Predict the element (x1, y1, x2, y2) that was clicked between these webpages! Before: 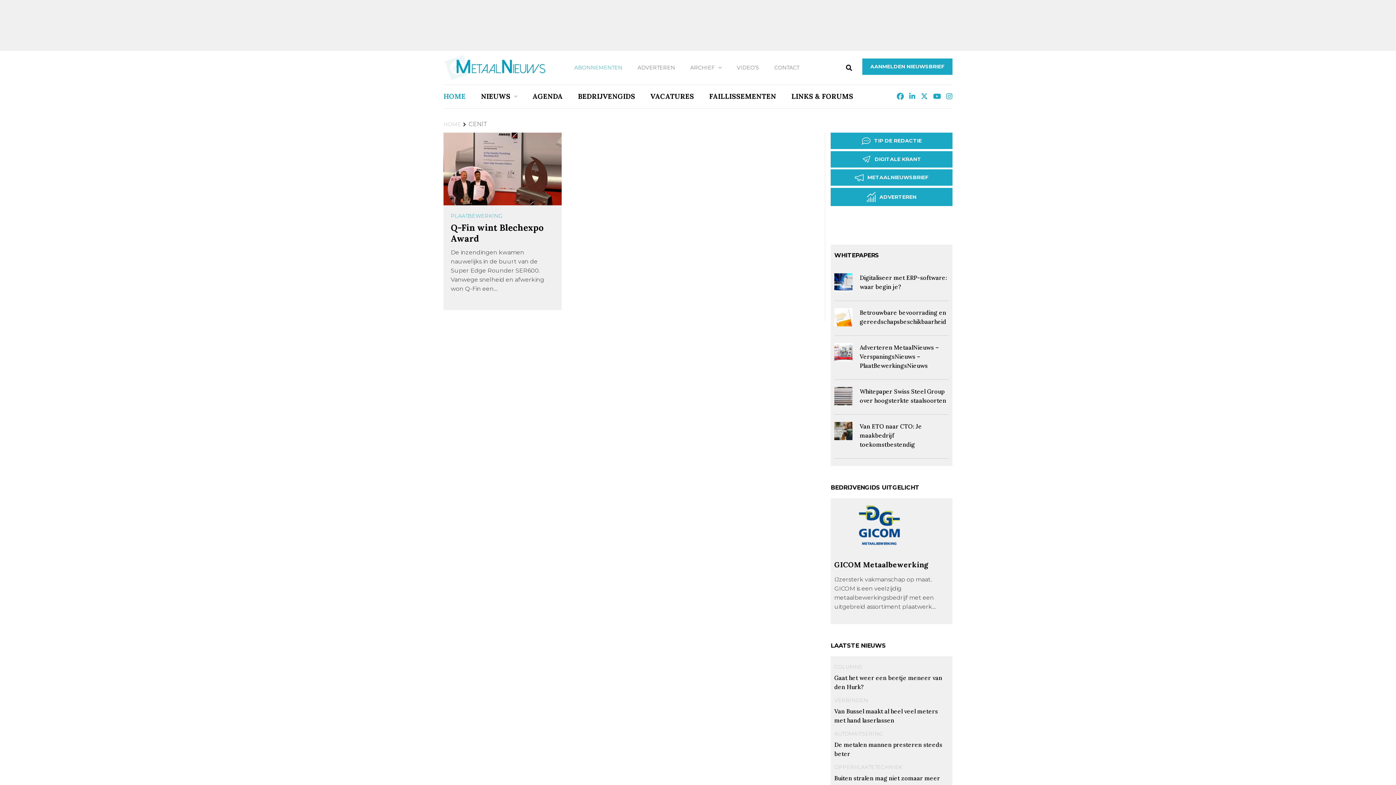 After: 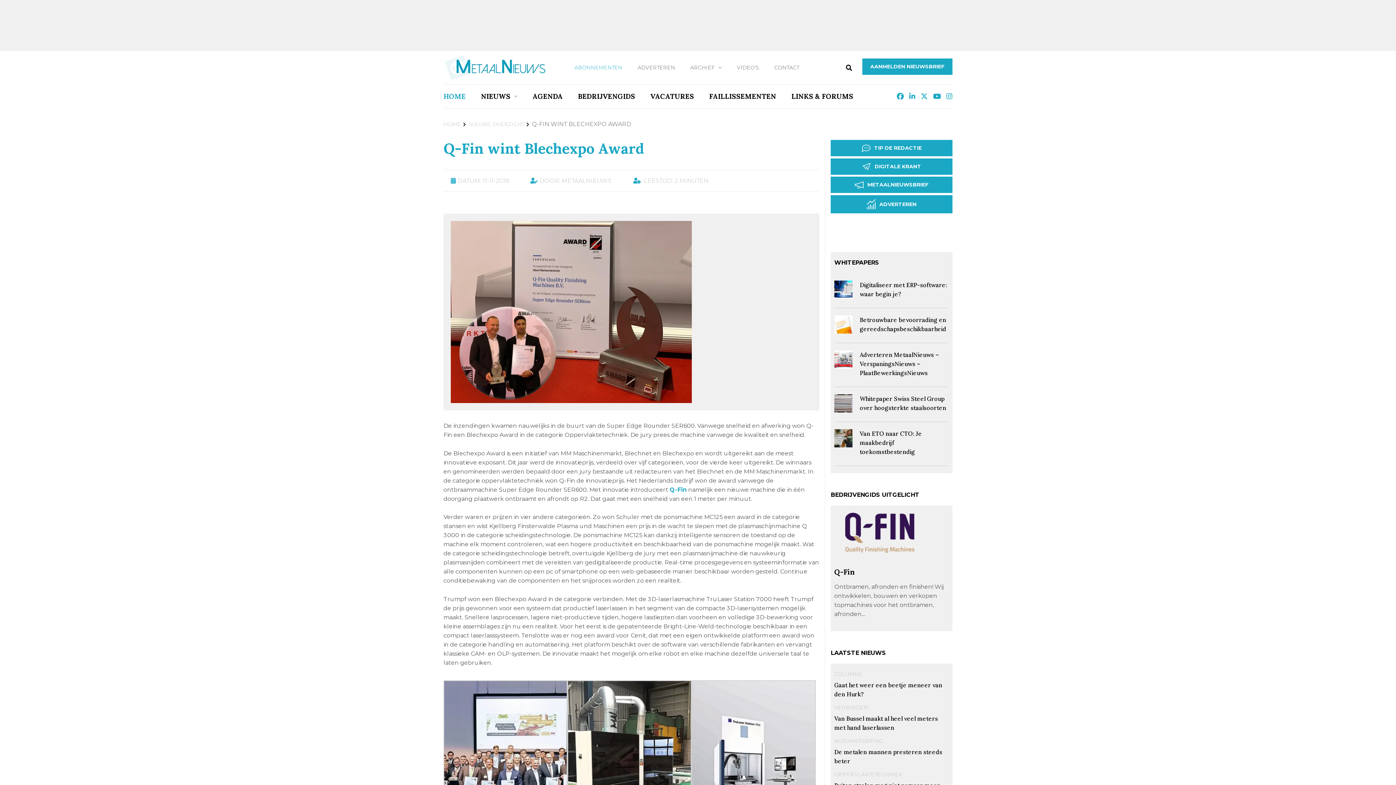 Action: bbox: (450, 222, 544, 244) label: Q-Fin wint Blechexpo Award